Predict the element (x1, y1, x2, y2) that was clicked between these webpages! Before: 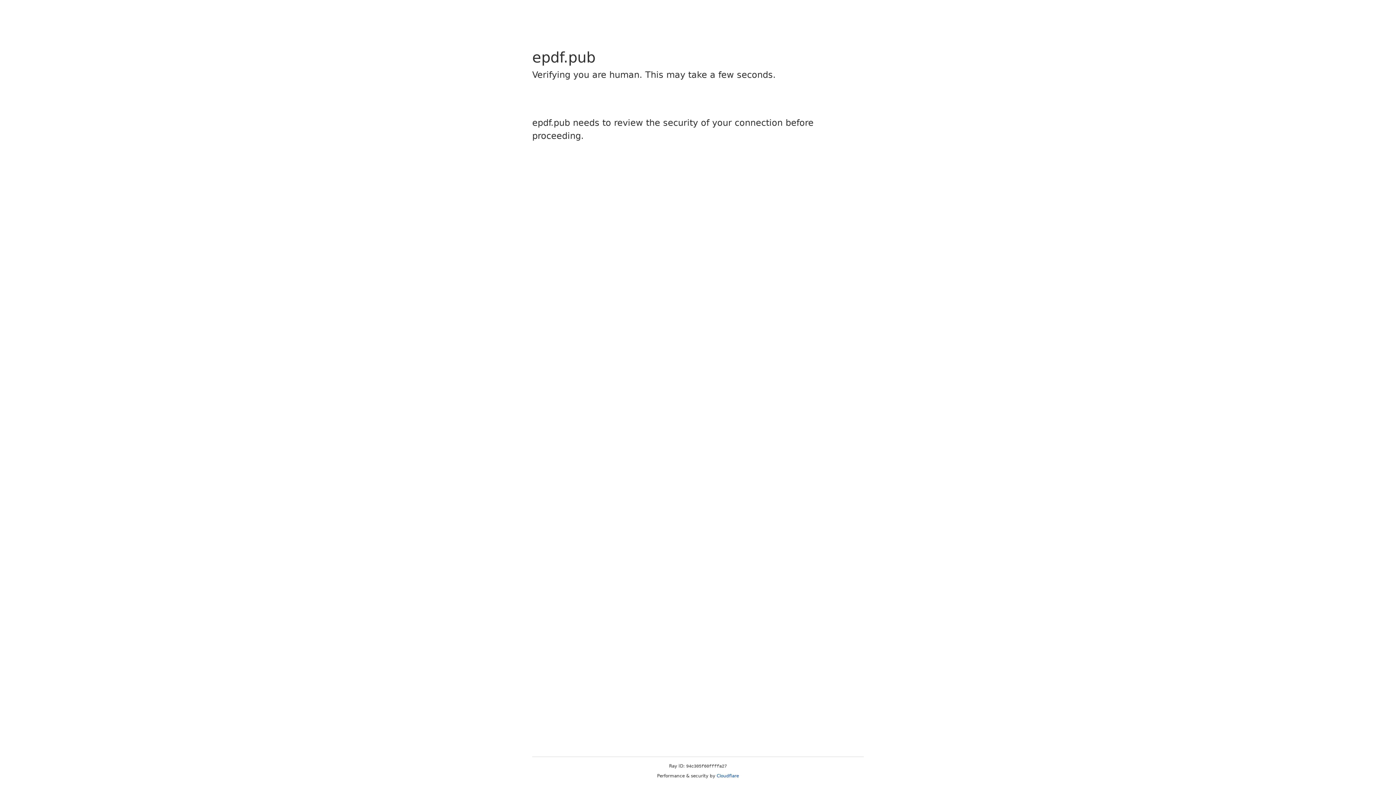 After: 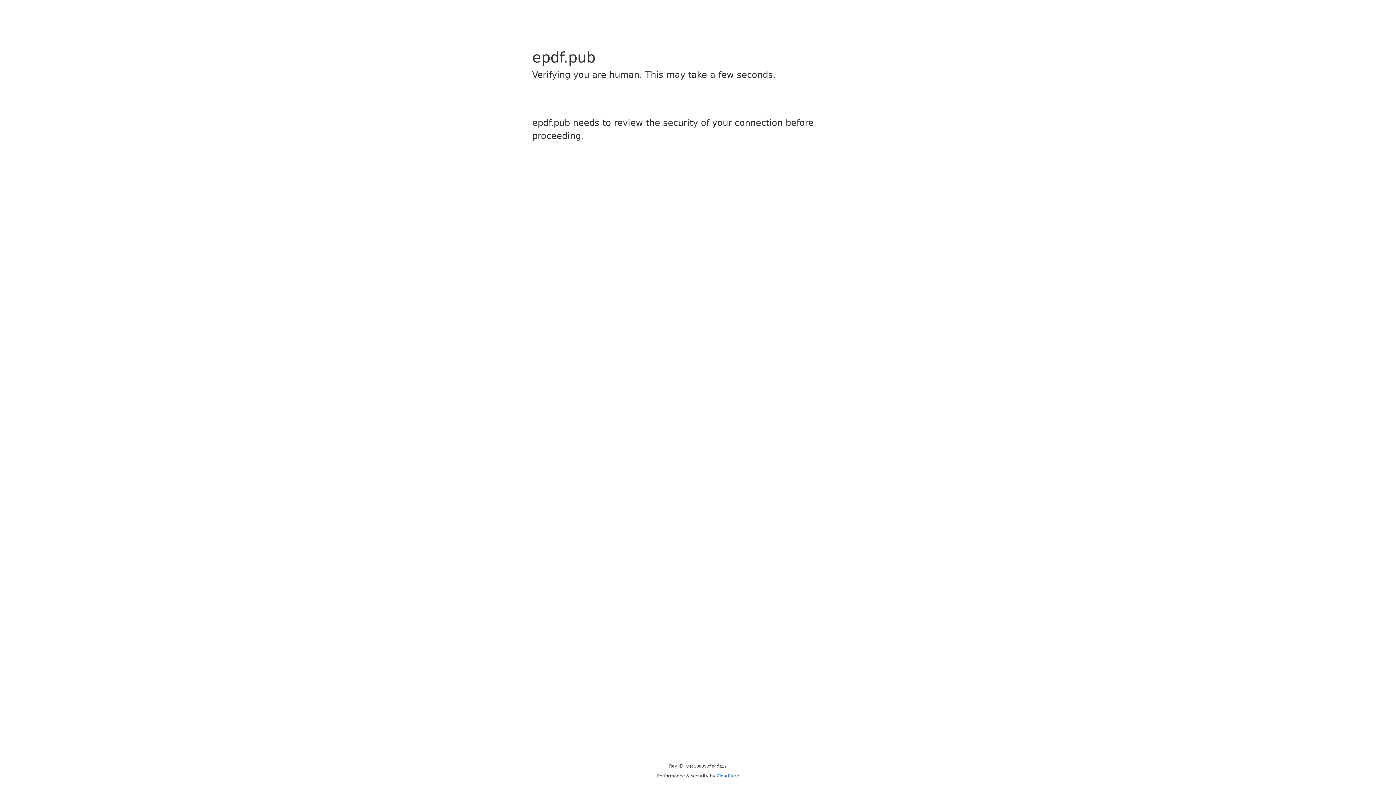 Action: bbox: (716, 773, 739, 778) label: Cloudflare